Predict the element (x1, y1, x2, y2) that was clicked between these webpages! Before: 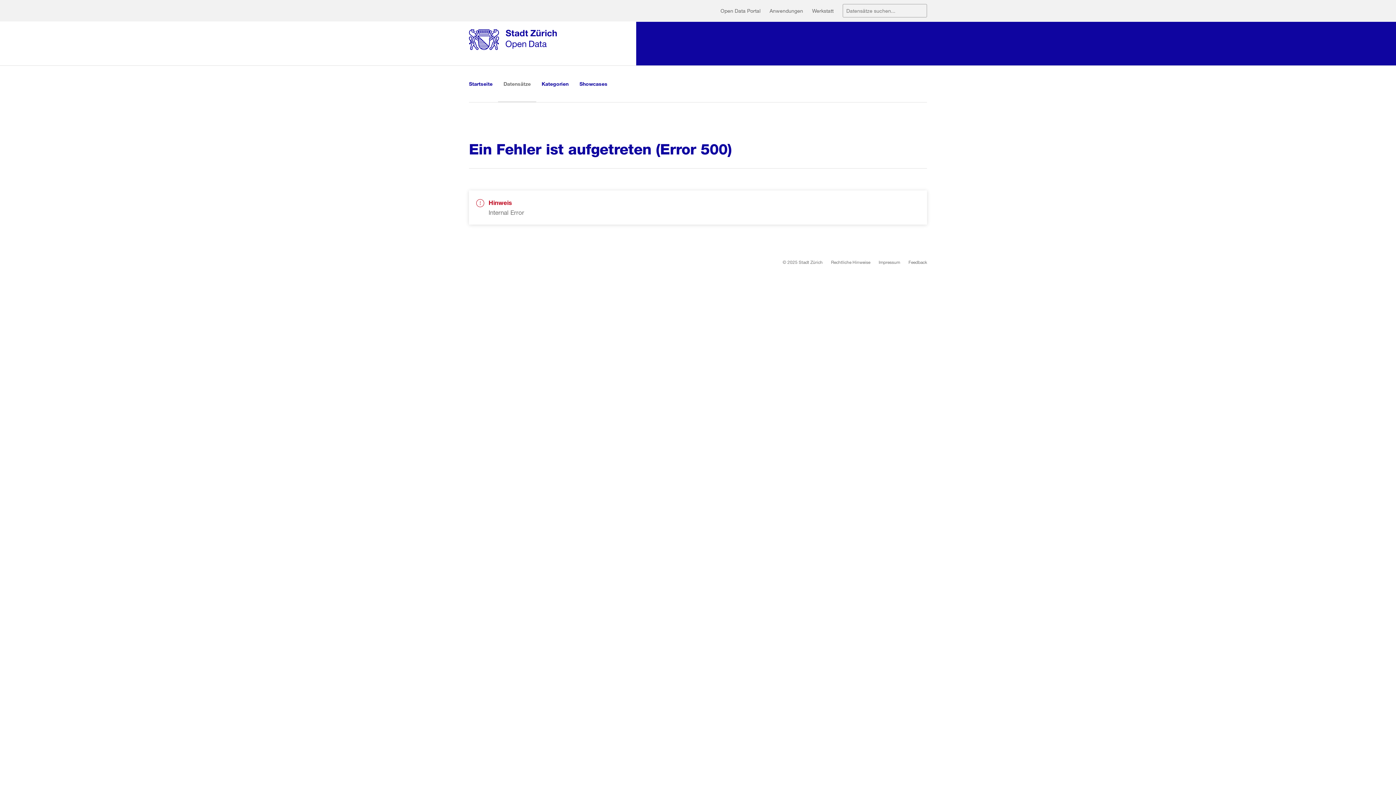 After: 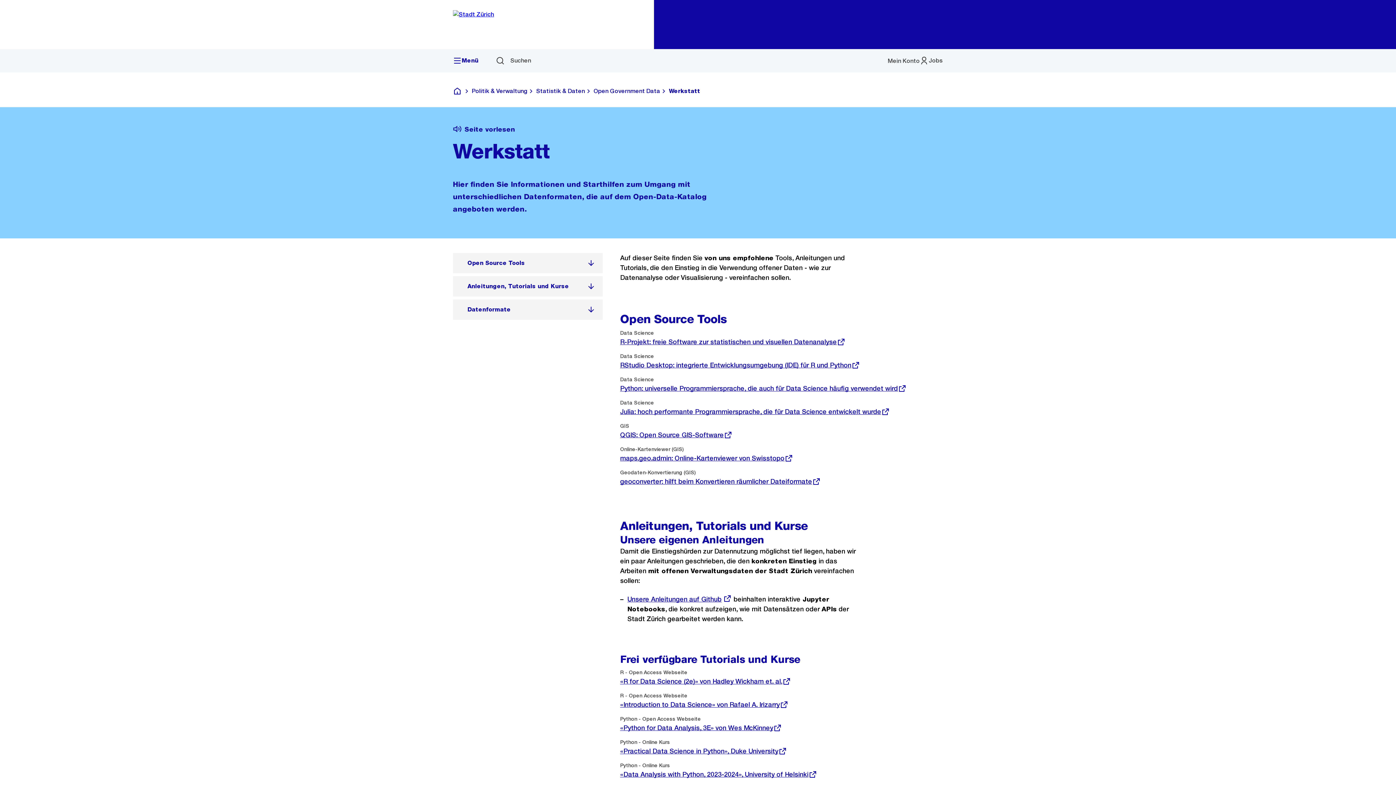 Action: bbox: (812, 2, 842, 19) label: Werkstatt